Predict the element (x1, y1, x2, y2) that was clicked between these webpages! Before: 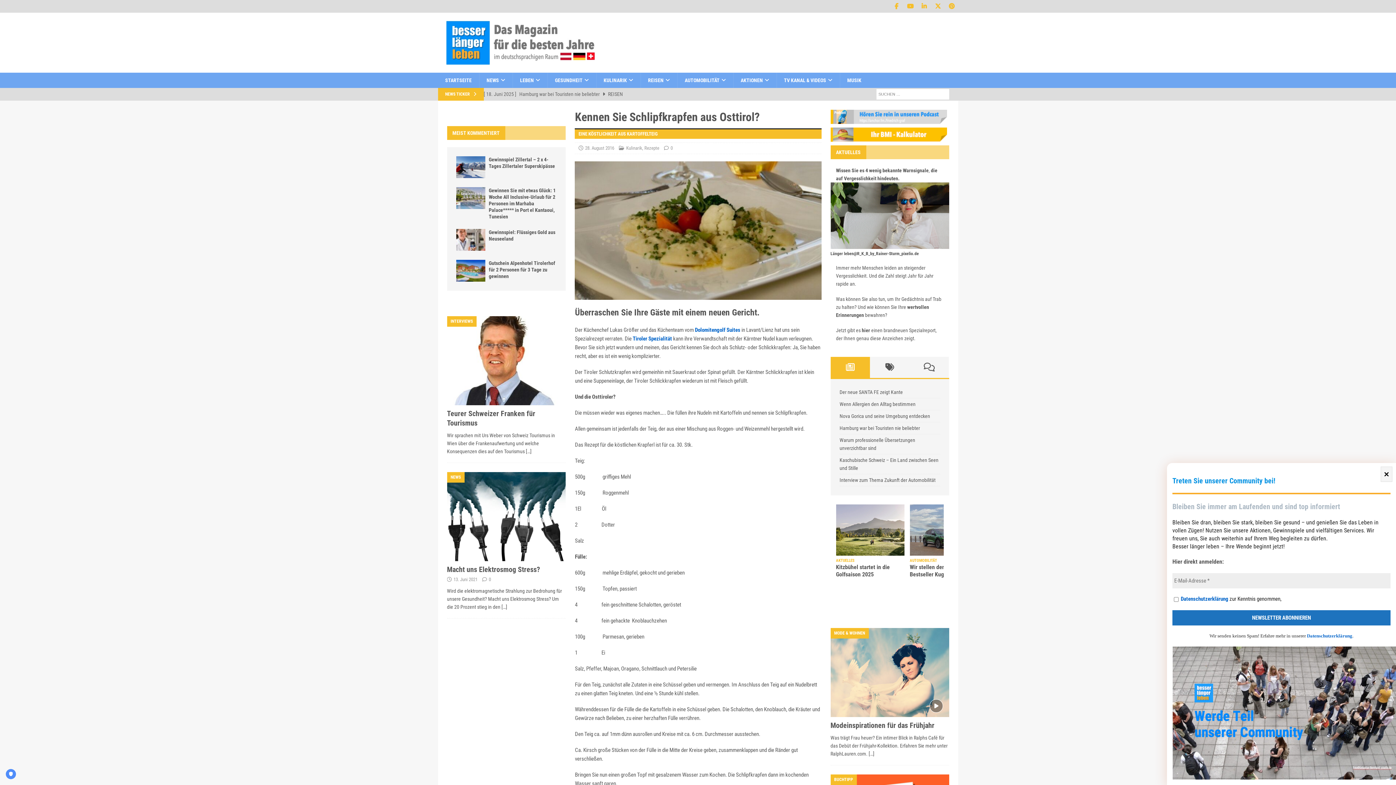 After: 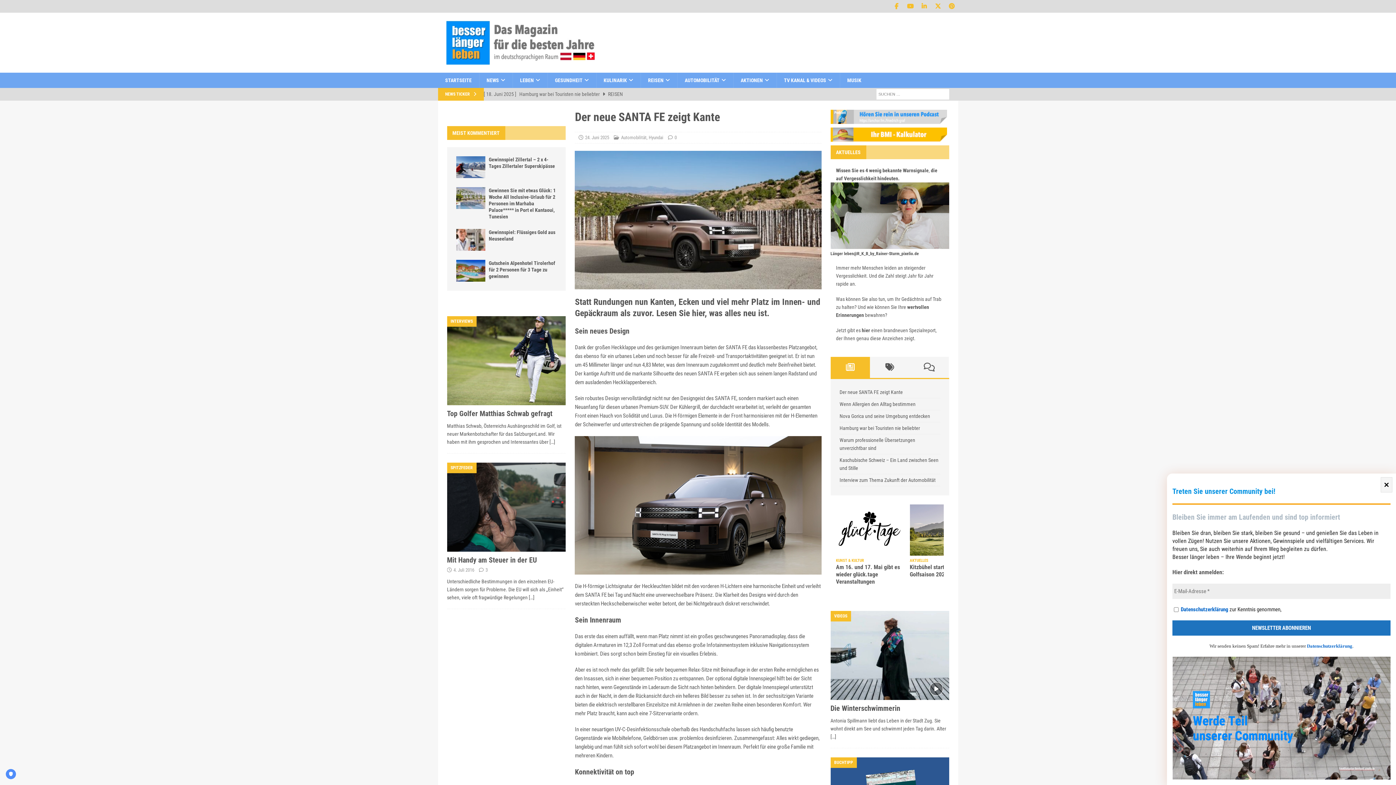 Action: bbox: (839, 389, 903, 395) label: Der neue SANTA FE zeigt Kante